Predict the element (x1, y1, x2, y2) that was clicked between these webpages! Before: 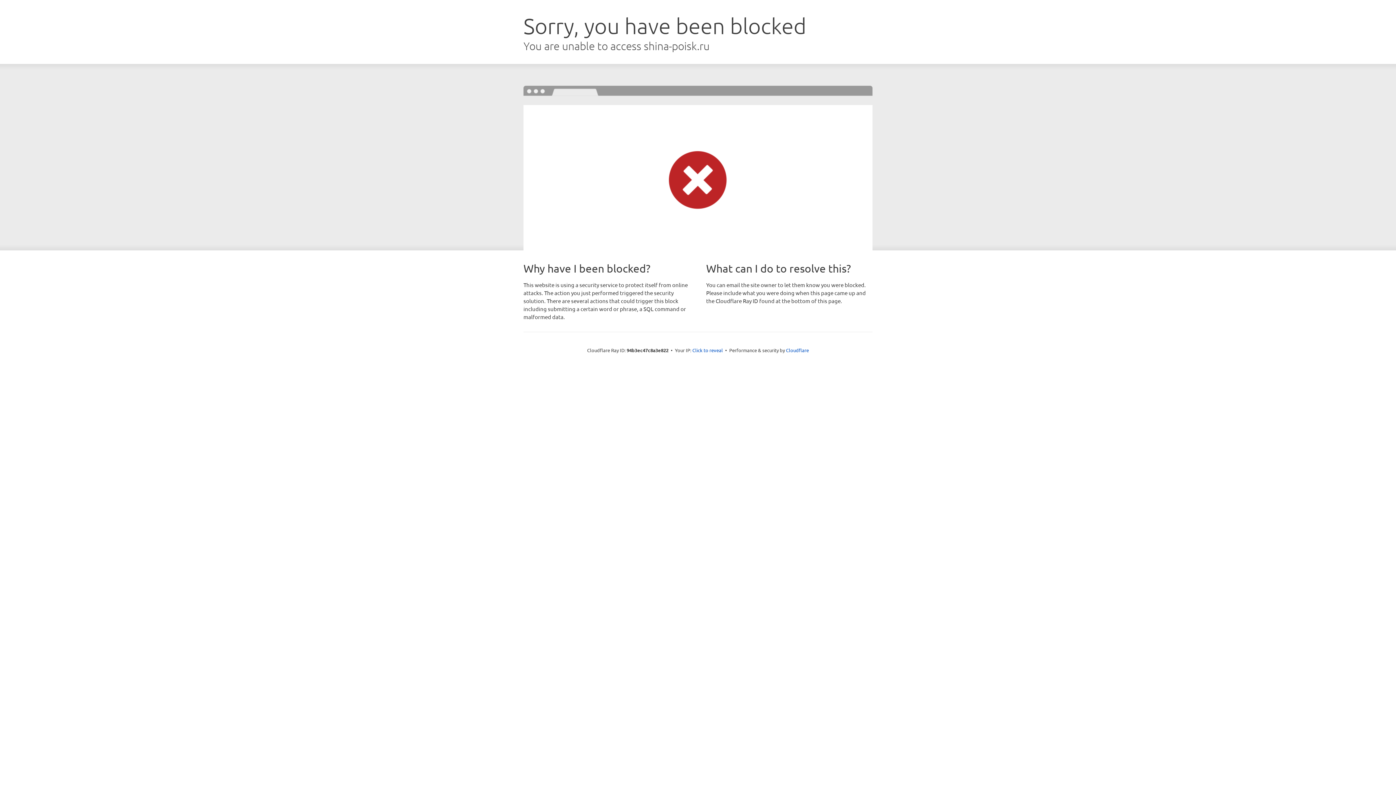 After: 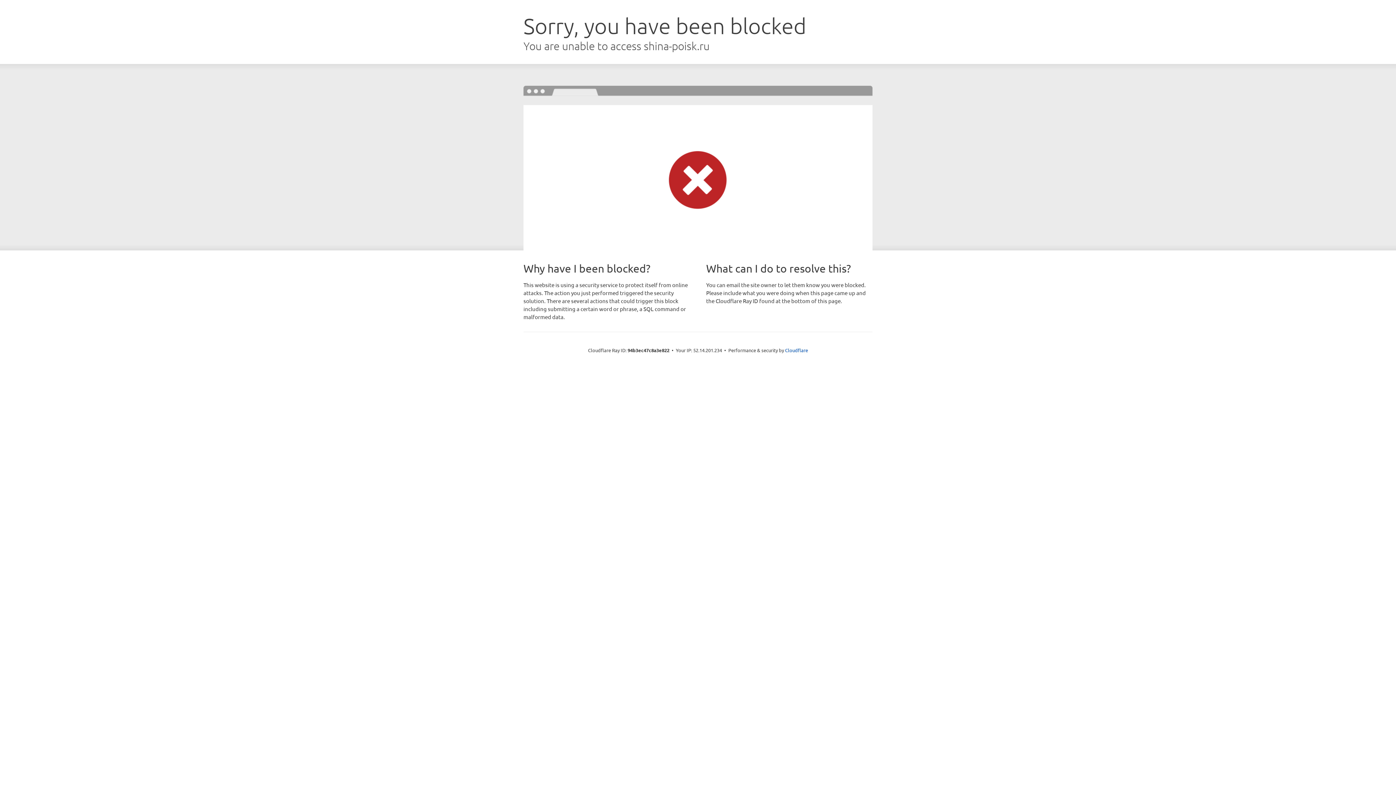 Action: label: Click to reveal bbox: (692, 346, 723, 353)